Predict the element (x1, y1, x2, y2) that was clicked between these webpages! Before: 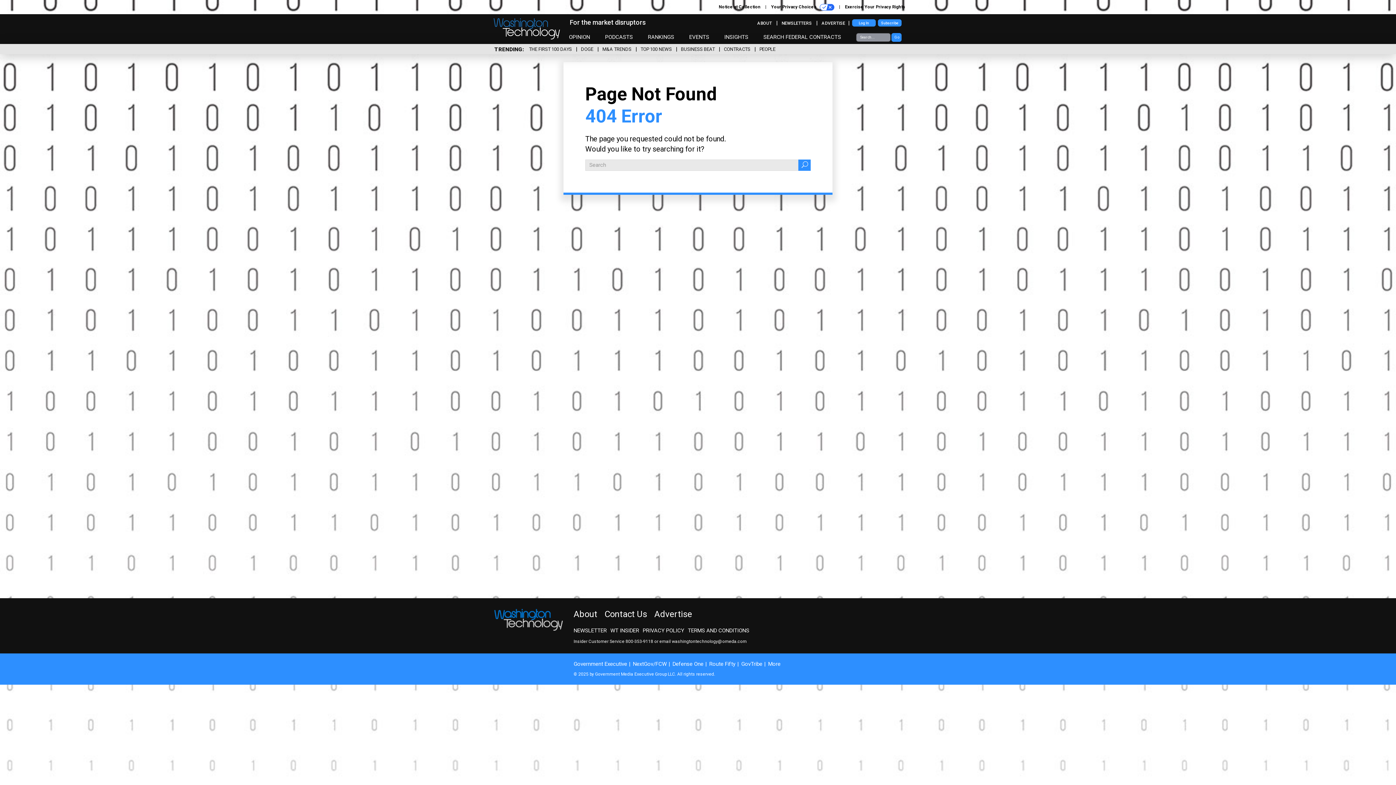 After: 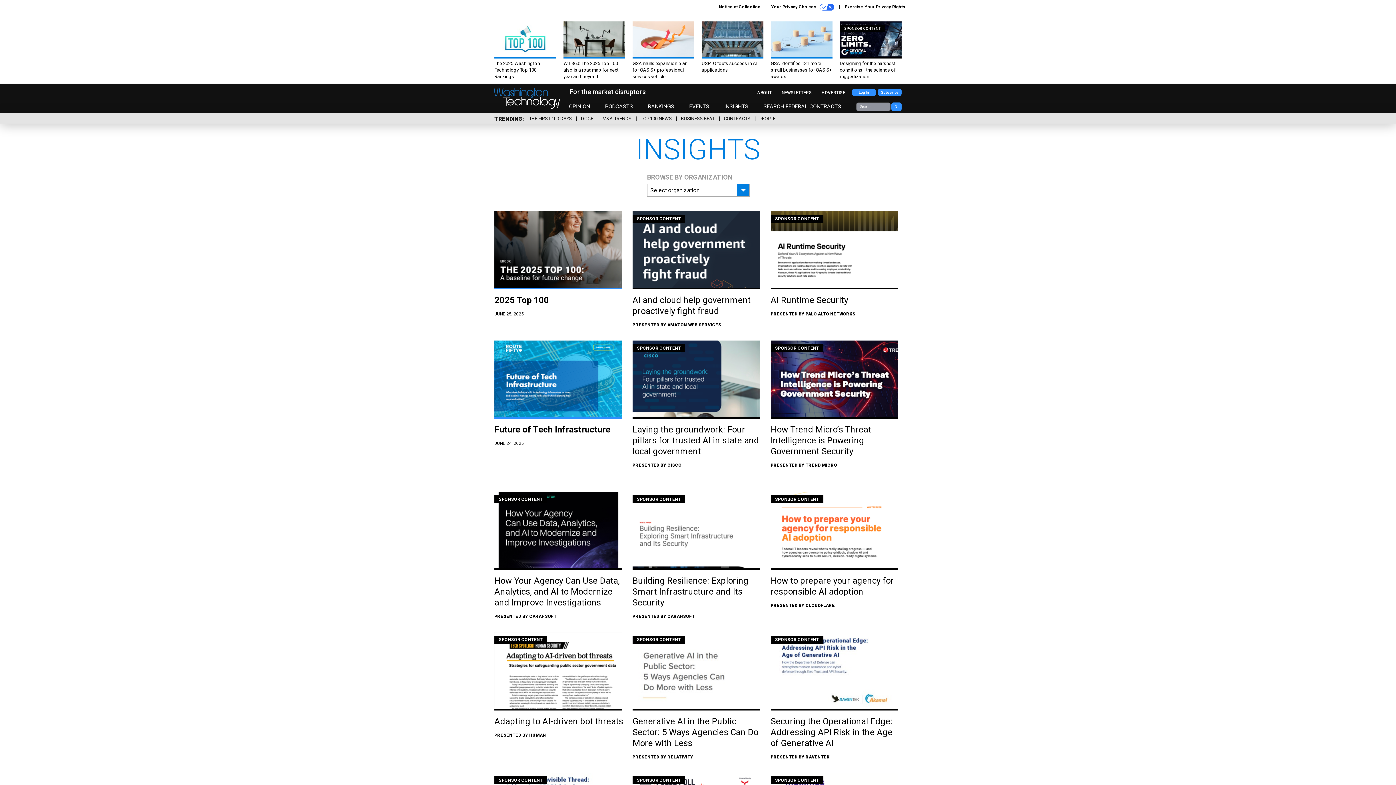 Action: bbox: (724, 33, 748, 40) label: INSIGHTS